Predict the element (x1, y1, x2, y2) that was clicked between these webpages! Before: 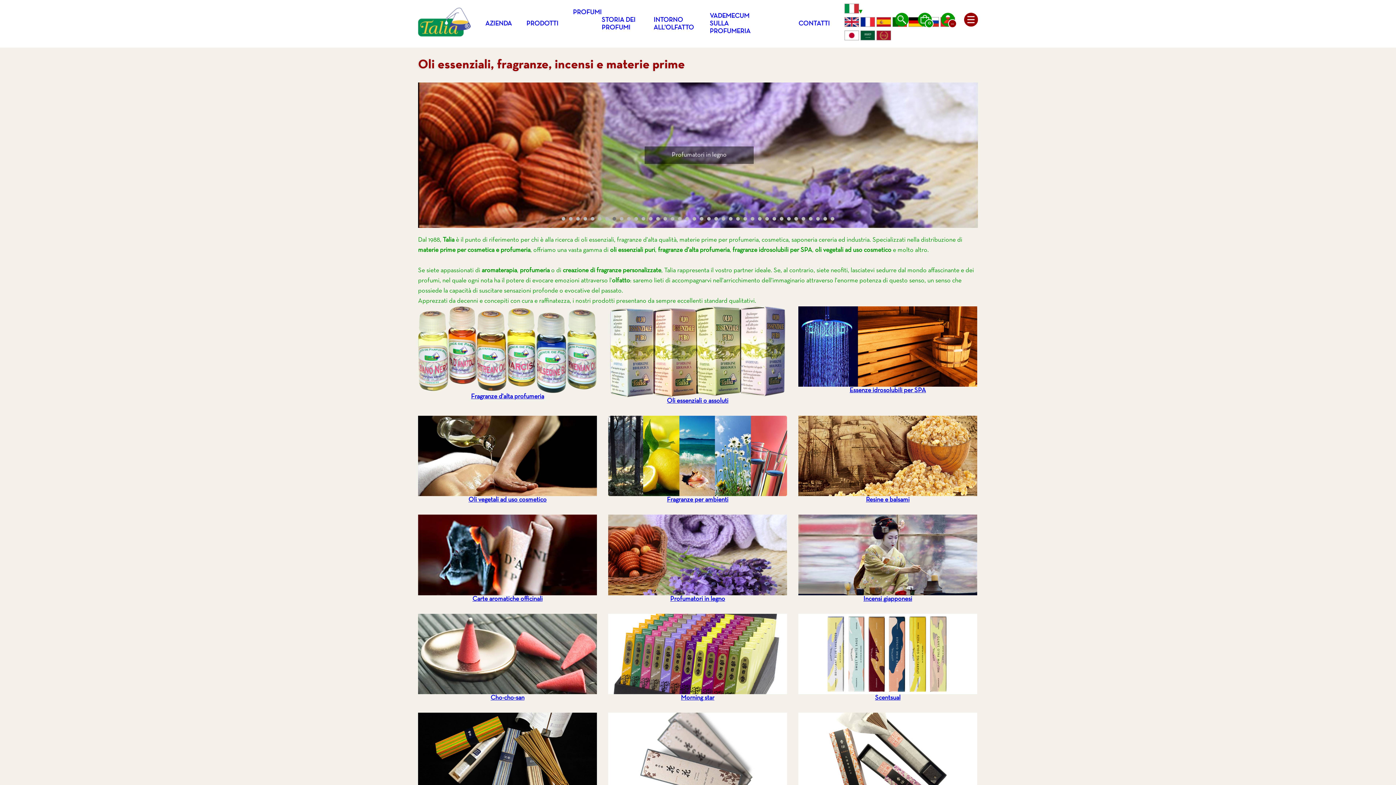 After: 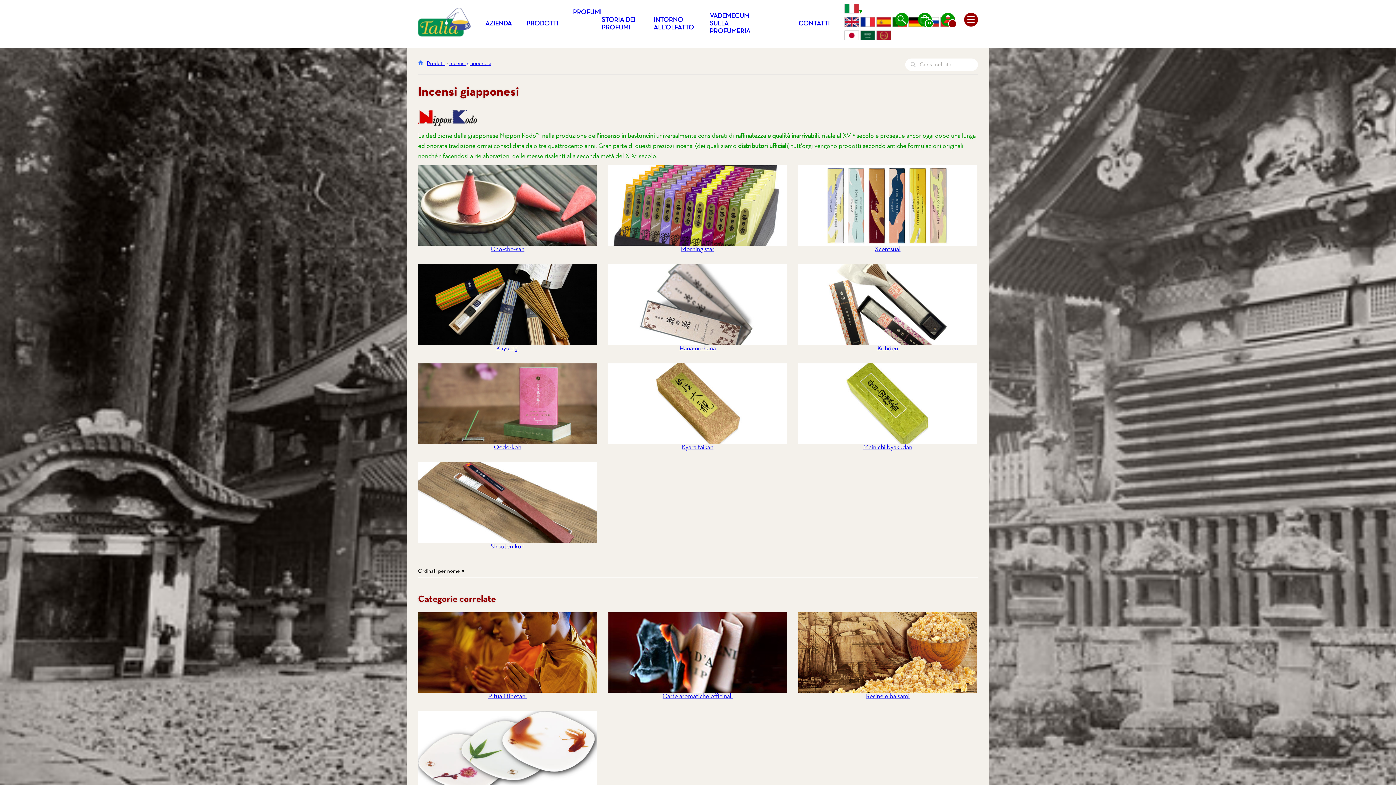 Action: label: Incensi giapponesi bbox: (798, 515, 977, 602)